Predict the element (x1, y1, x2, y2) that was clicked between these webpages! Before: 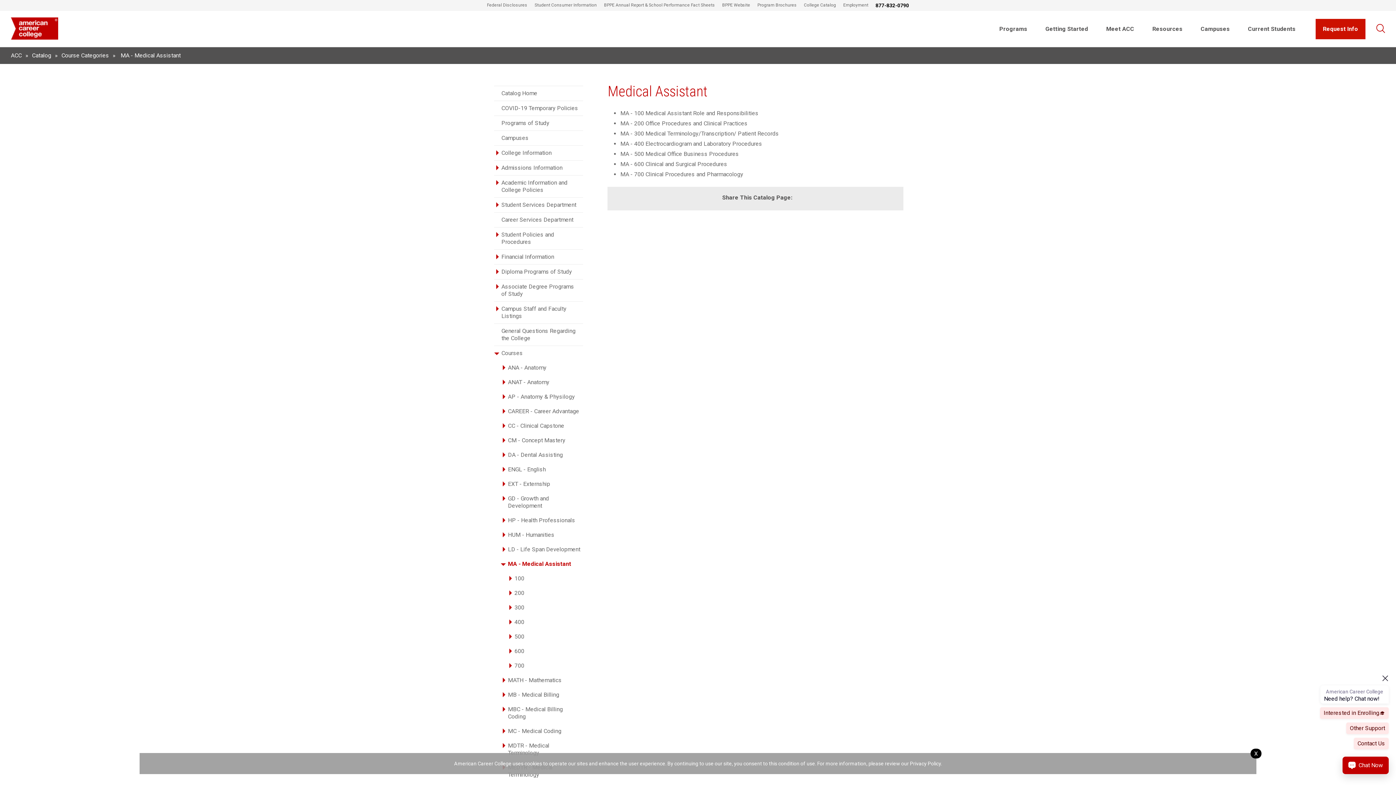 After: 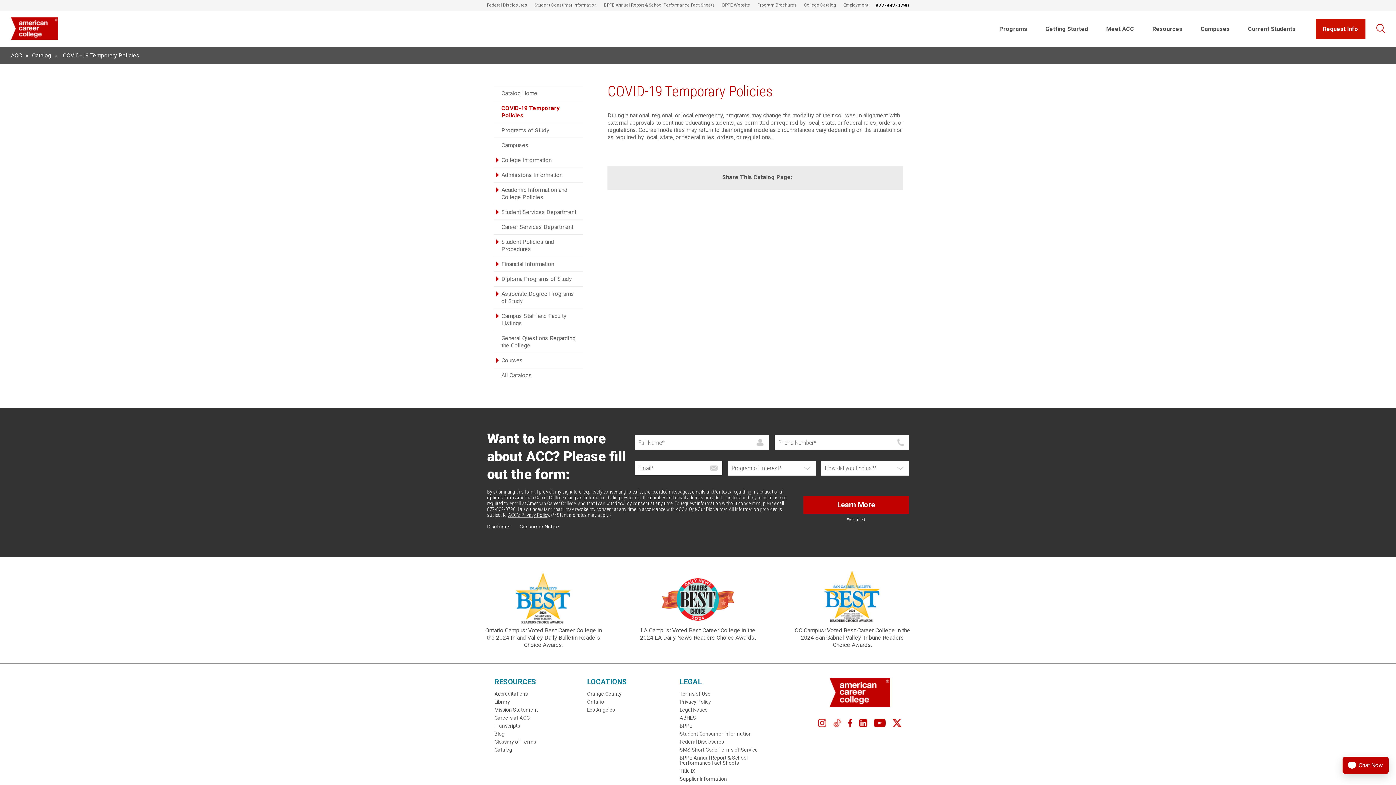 Action: label: COVID-19 Temporary Policies bbox: (499, 101, 583, 115)